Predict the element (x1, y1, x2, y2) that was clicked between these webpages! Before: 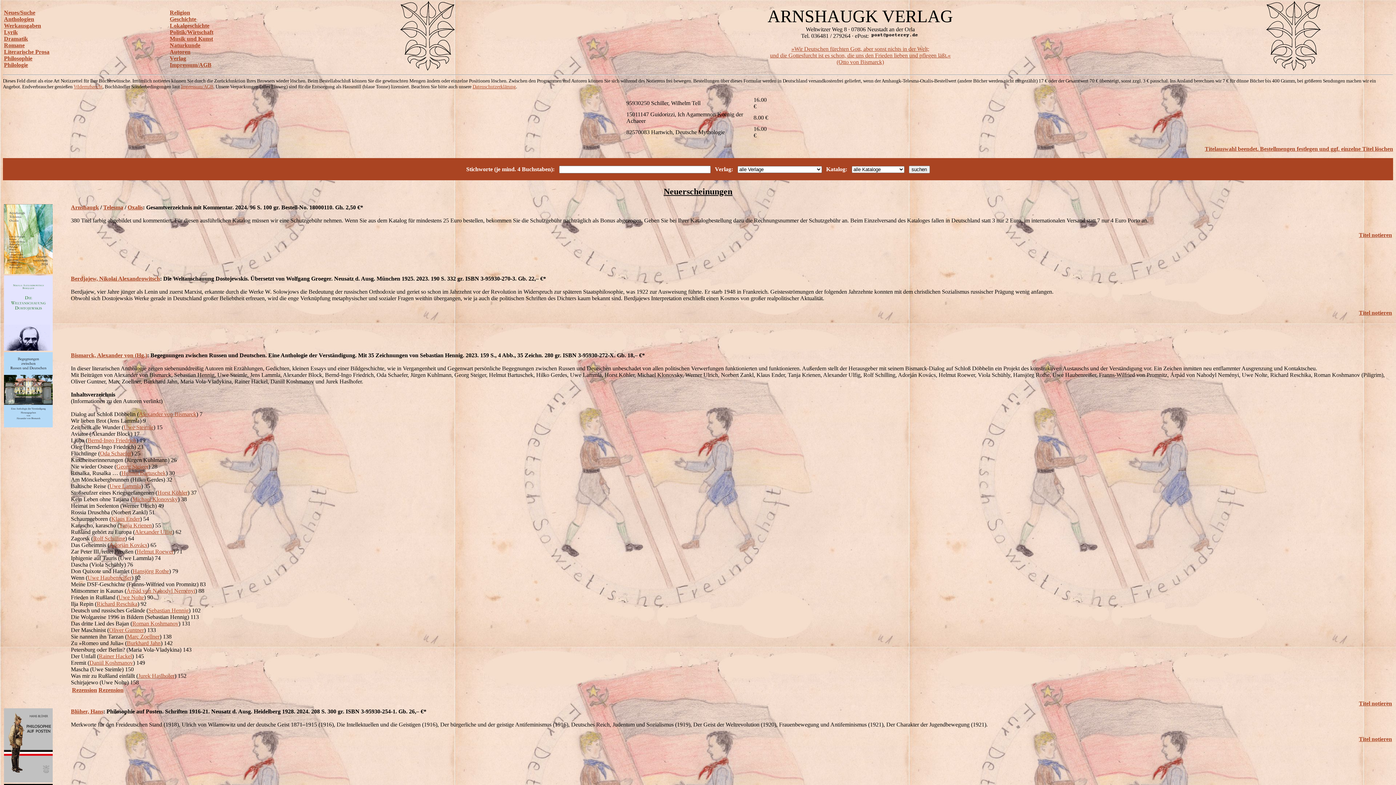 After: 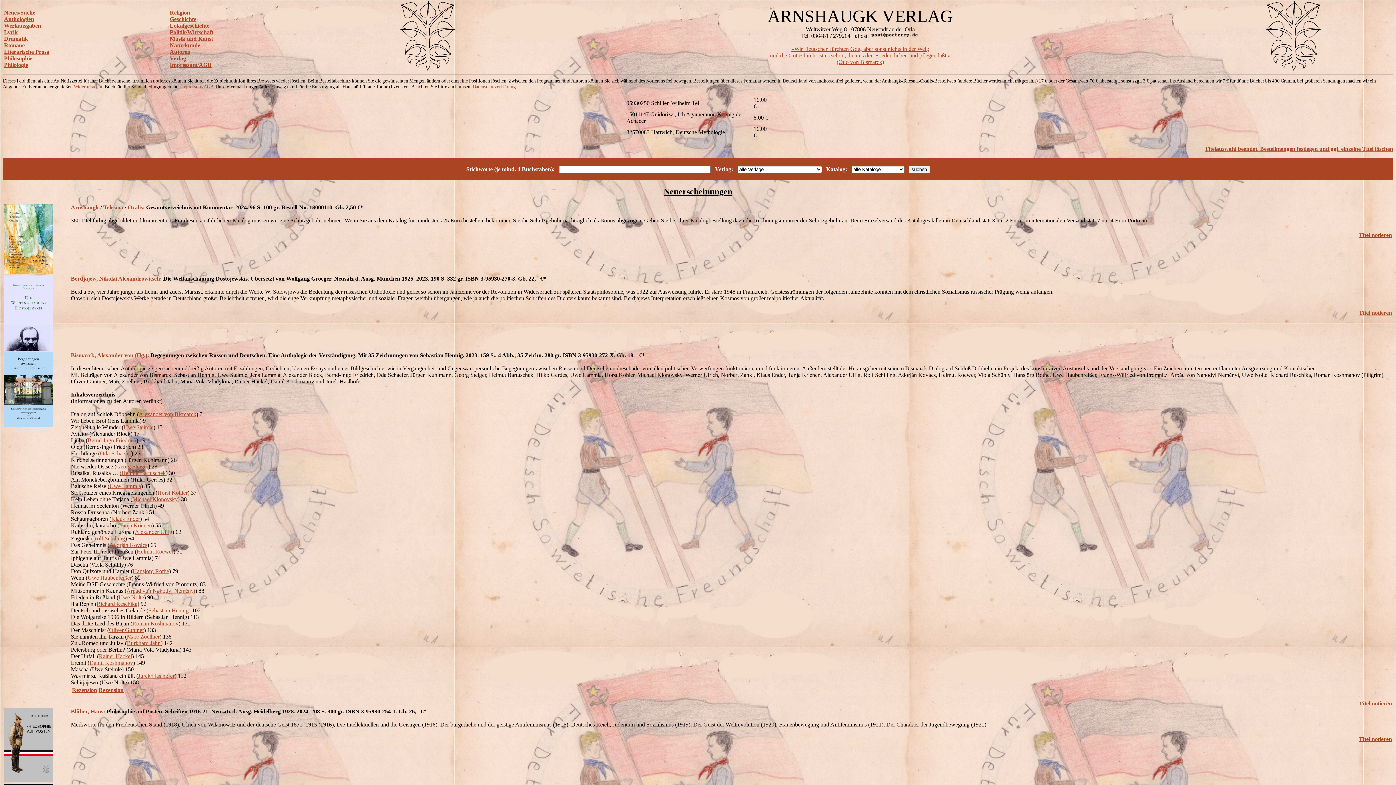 Action: bbox: (98, 687, 123, 693) label: Rezension